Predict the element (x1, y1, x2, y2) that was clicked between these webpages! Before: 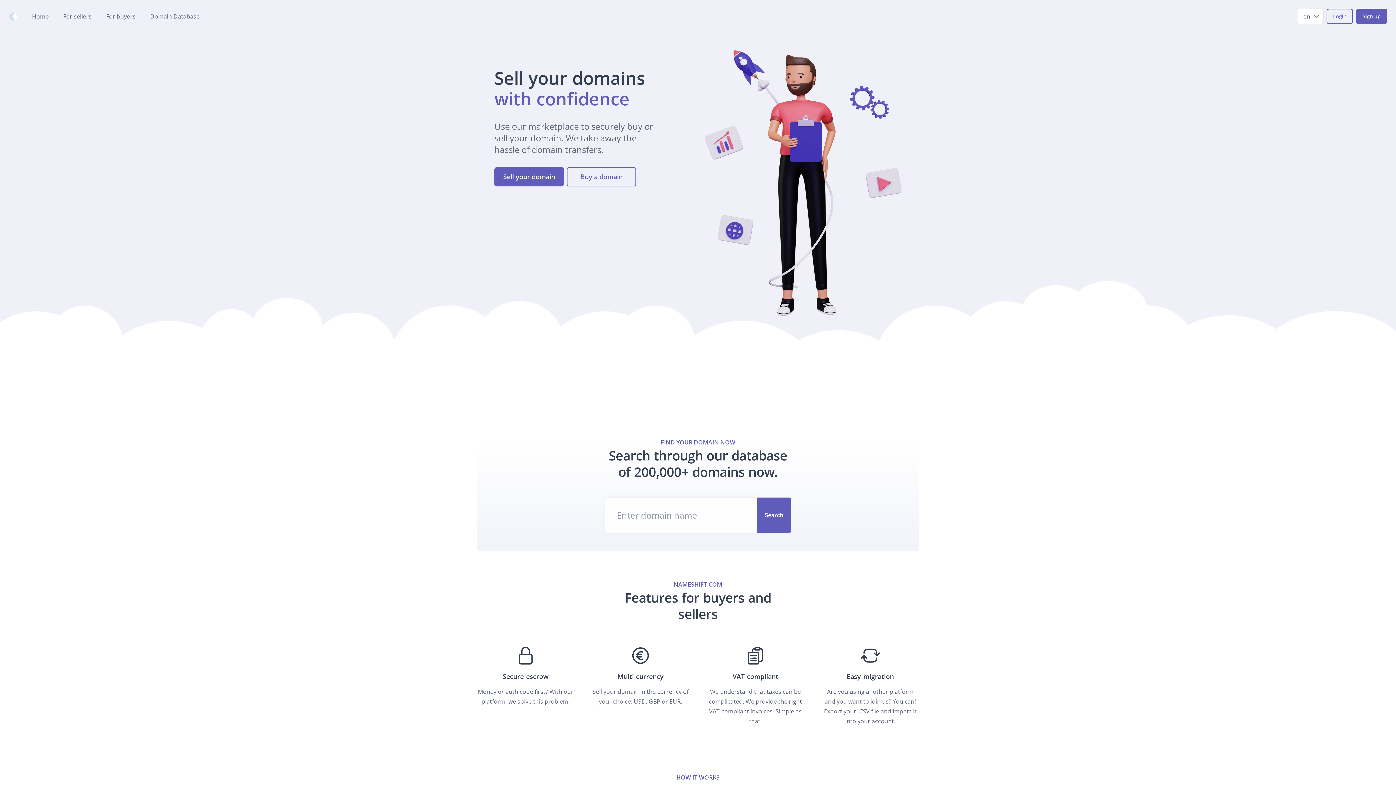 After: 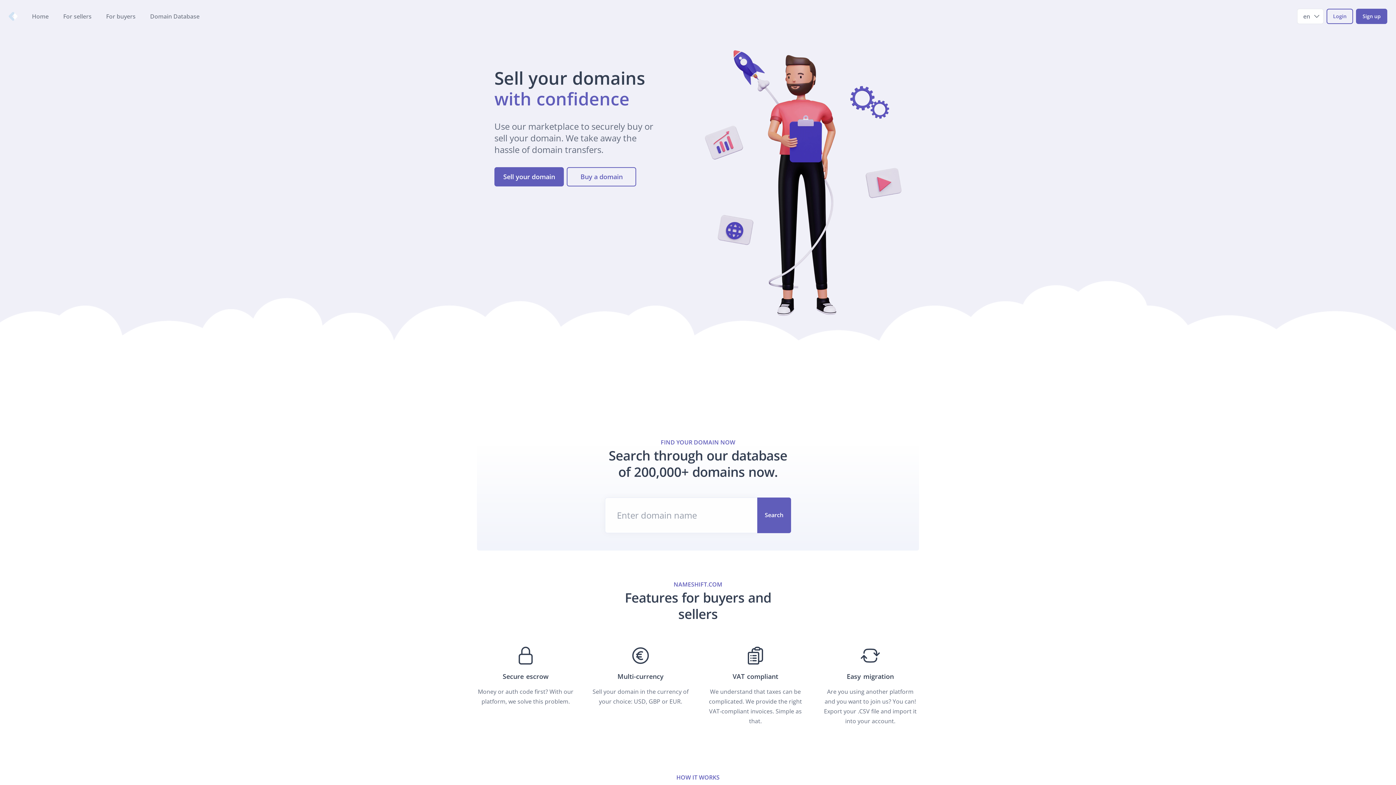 Action: label: Home bbox: (32, 12, 47, 20)